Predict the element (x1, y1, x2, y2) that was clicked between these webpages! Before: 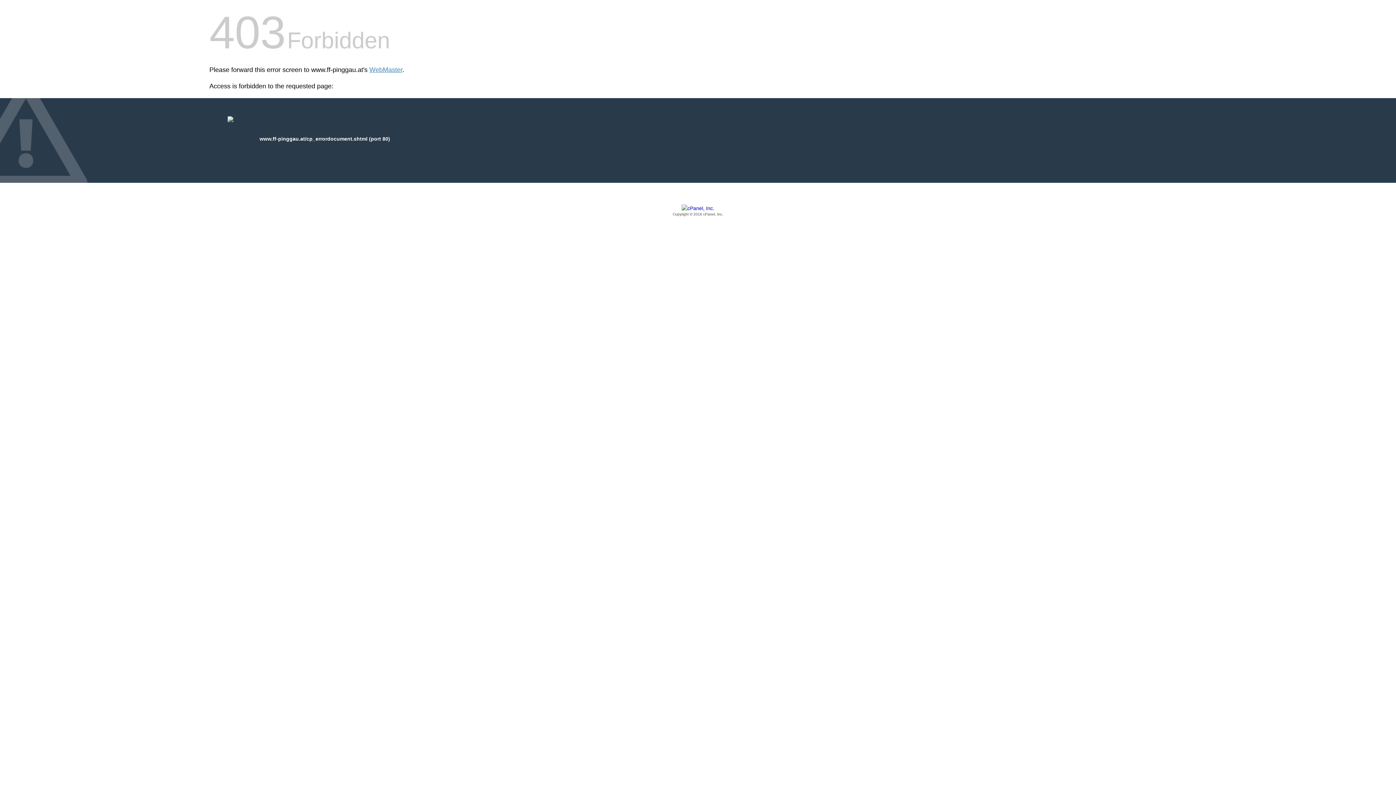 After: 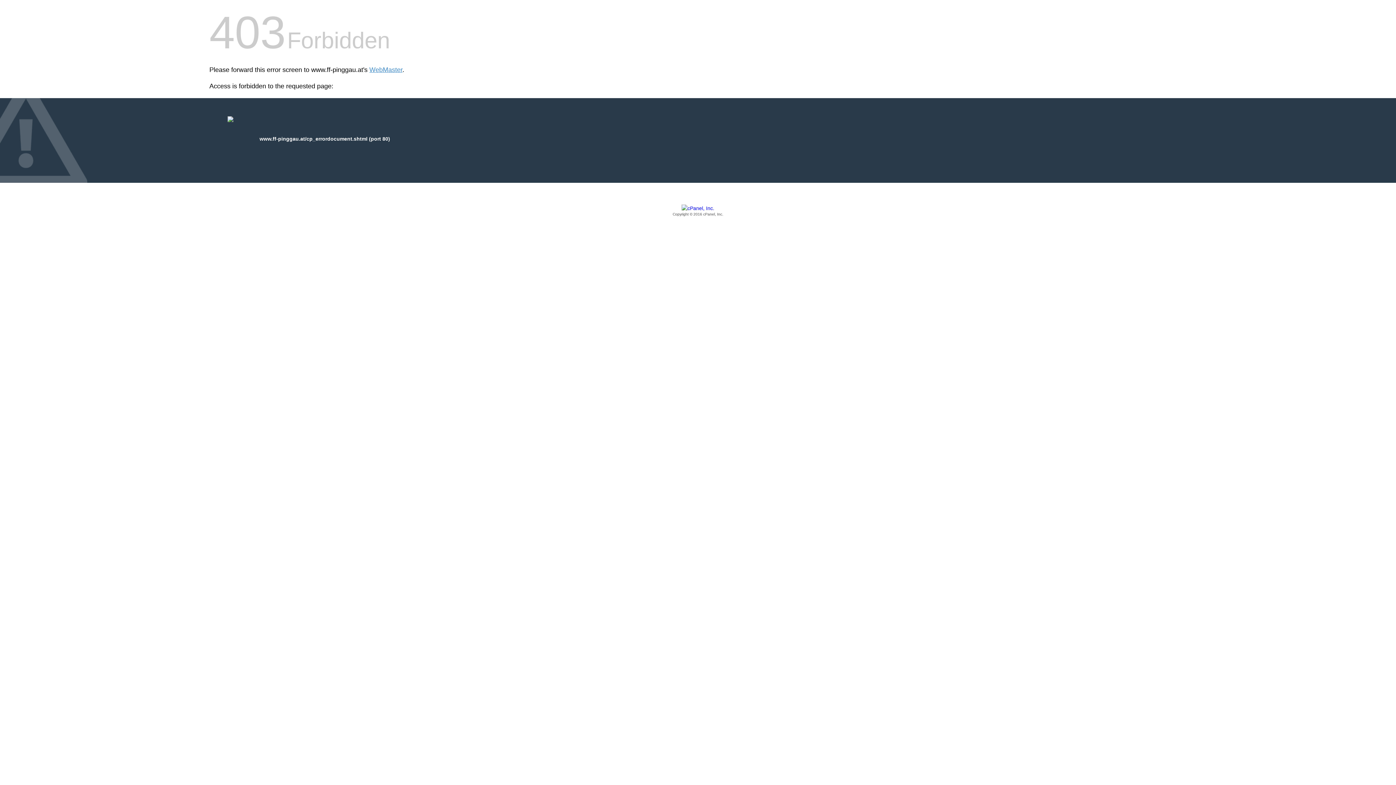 Action: bbox: (209, 205, 1186, 217) label: Copyright © 2016 cPanel, Inc.